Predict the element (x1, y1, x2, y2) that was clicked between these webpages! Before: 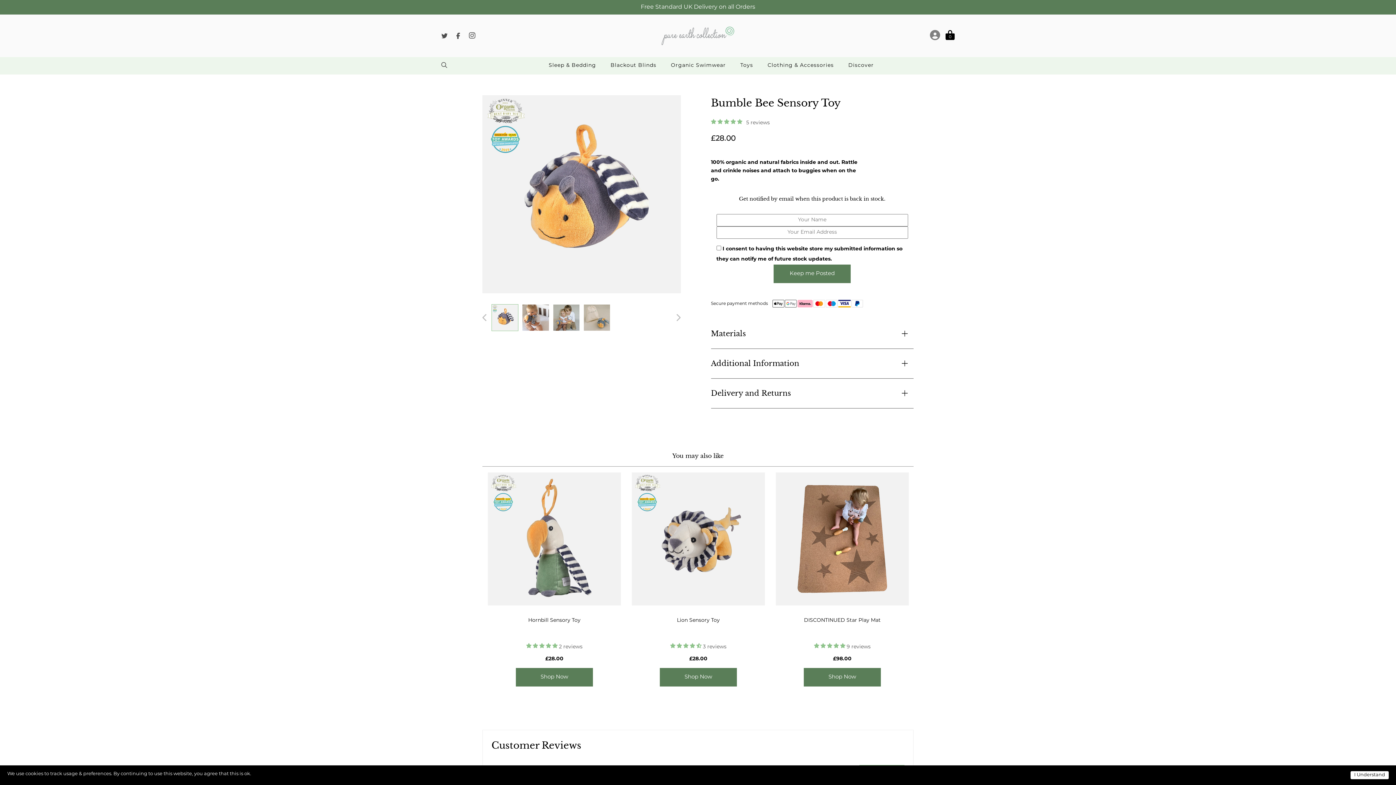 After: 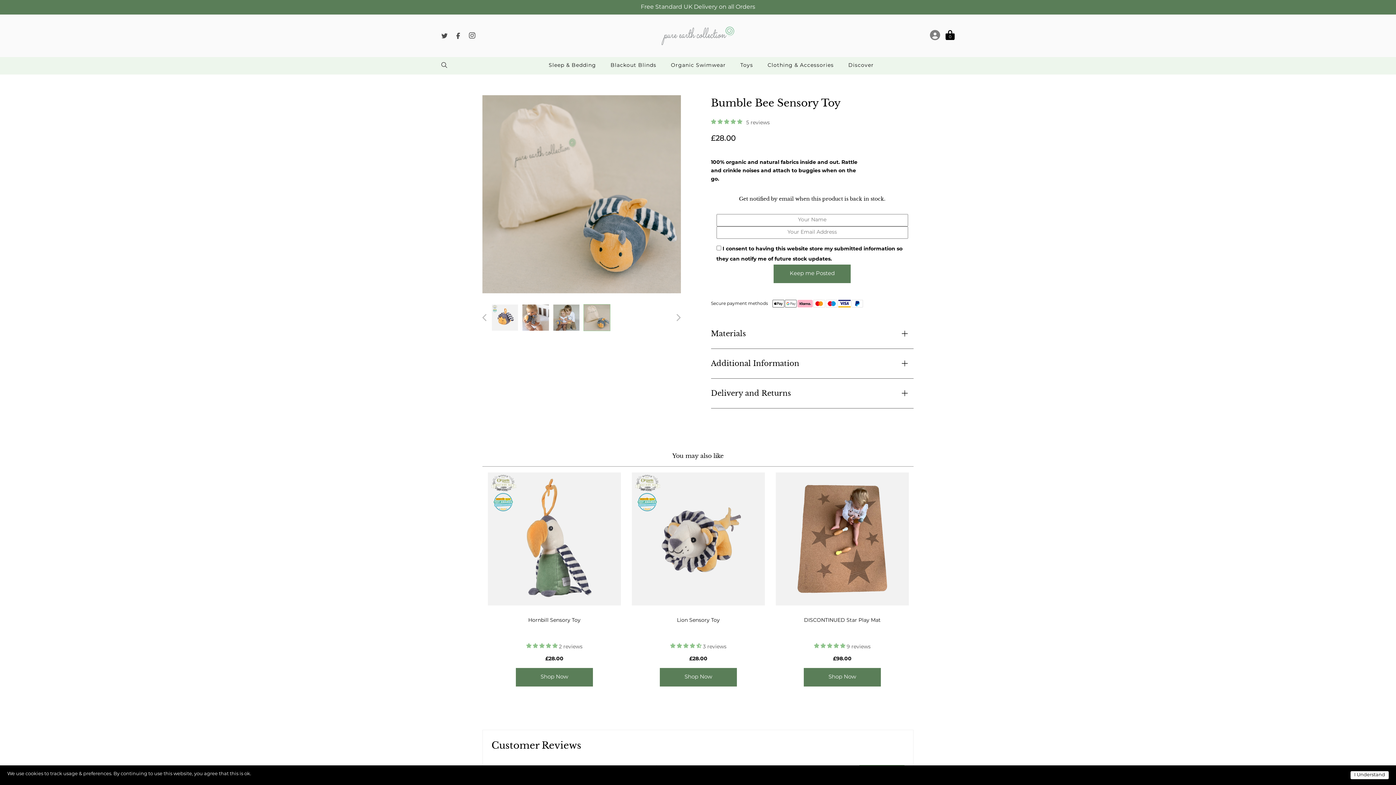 Action: bbox: (583, 304, 610, 331)